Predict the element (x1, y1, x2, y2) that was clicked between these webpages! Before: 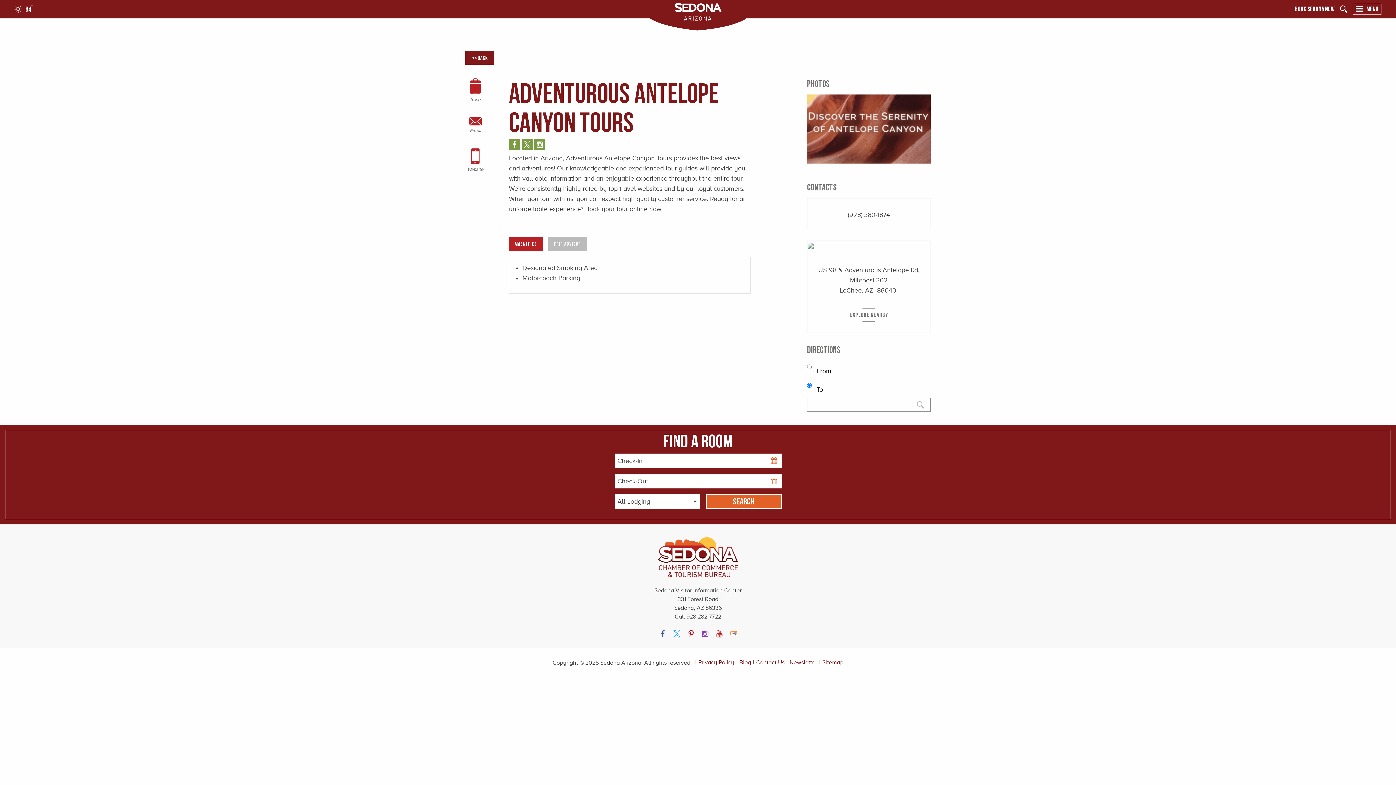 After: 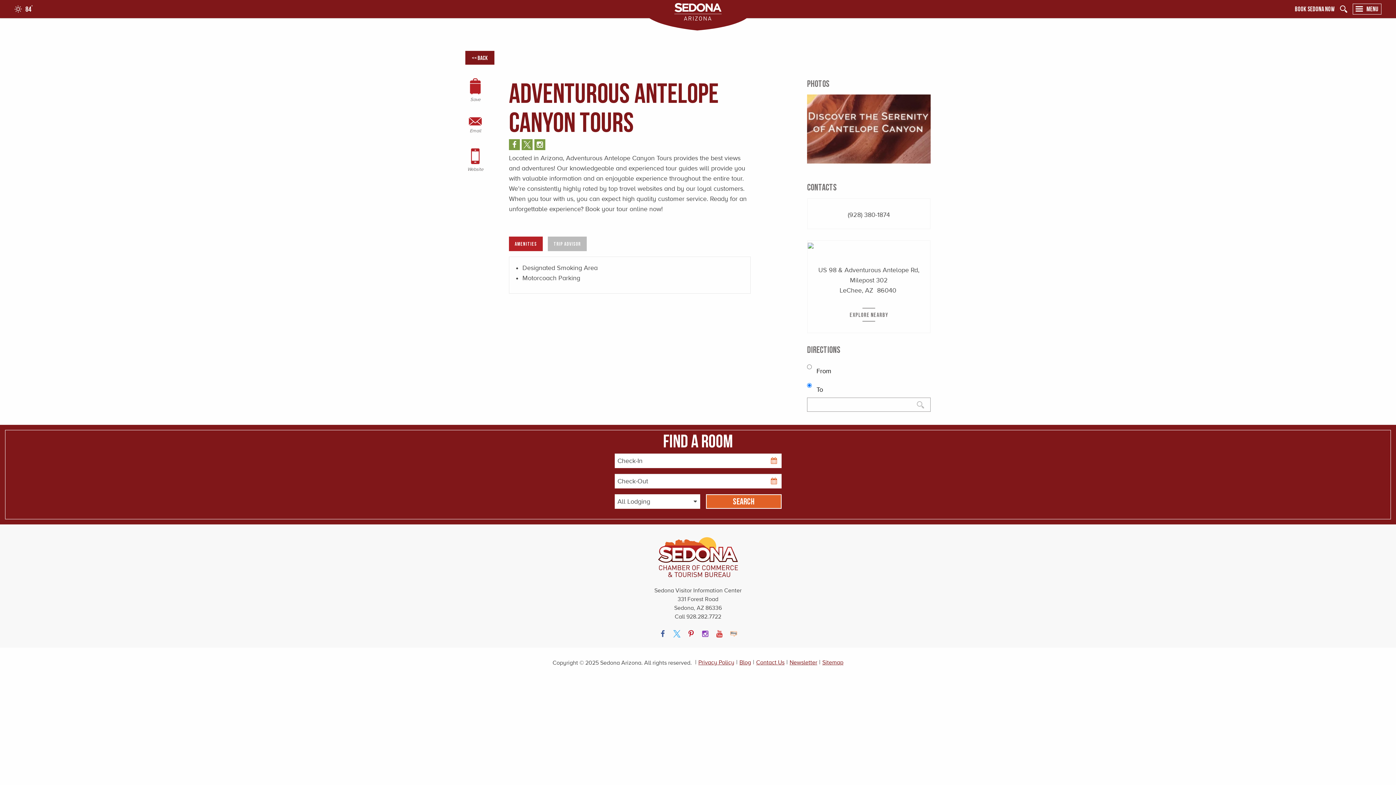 Action: bbox: (465, 116, 485, 133) label: Email